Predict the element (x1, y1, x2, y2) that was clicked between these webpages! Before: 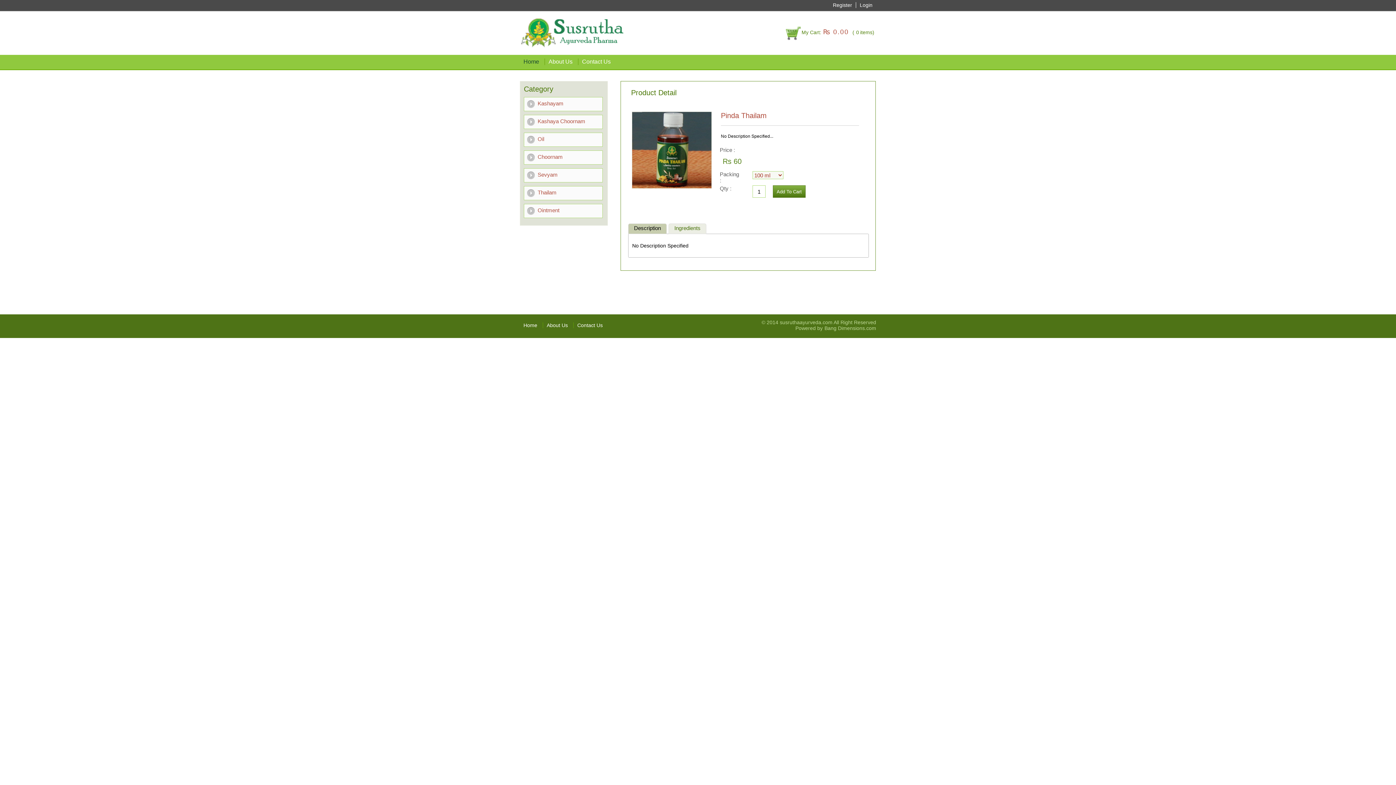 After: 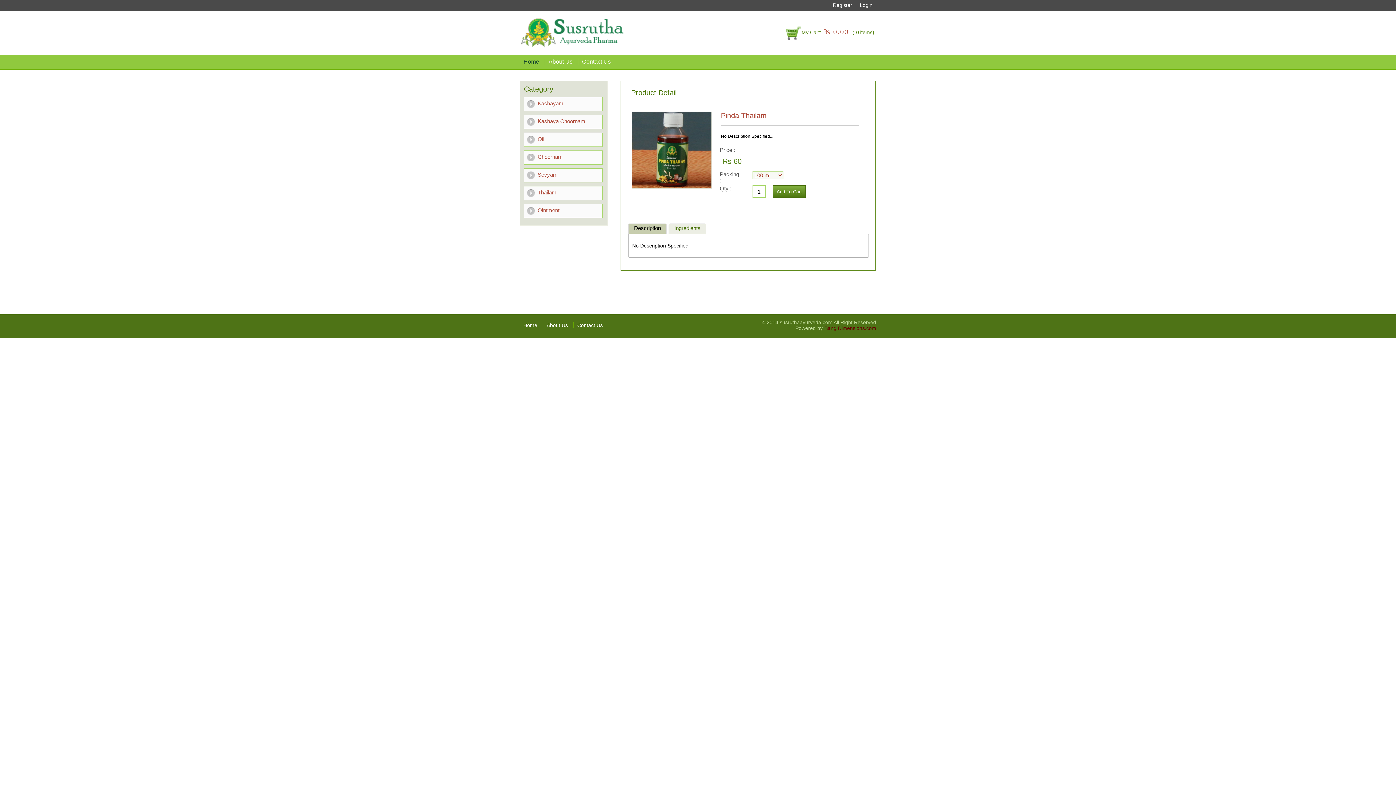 Action: bbox: (824, 325, 876, 331) label: Bang Dimensions.com